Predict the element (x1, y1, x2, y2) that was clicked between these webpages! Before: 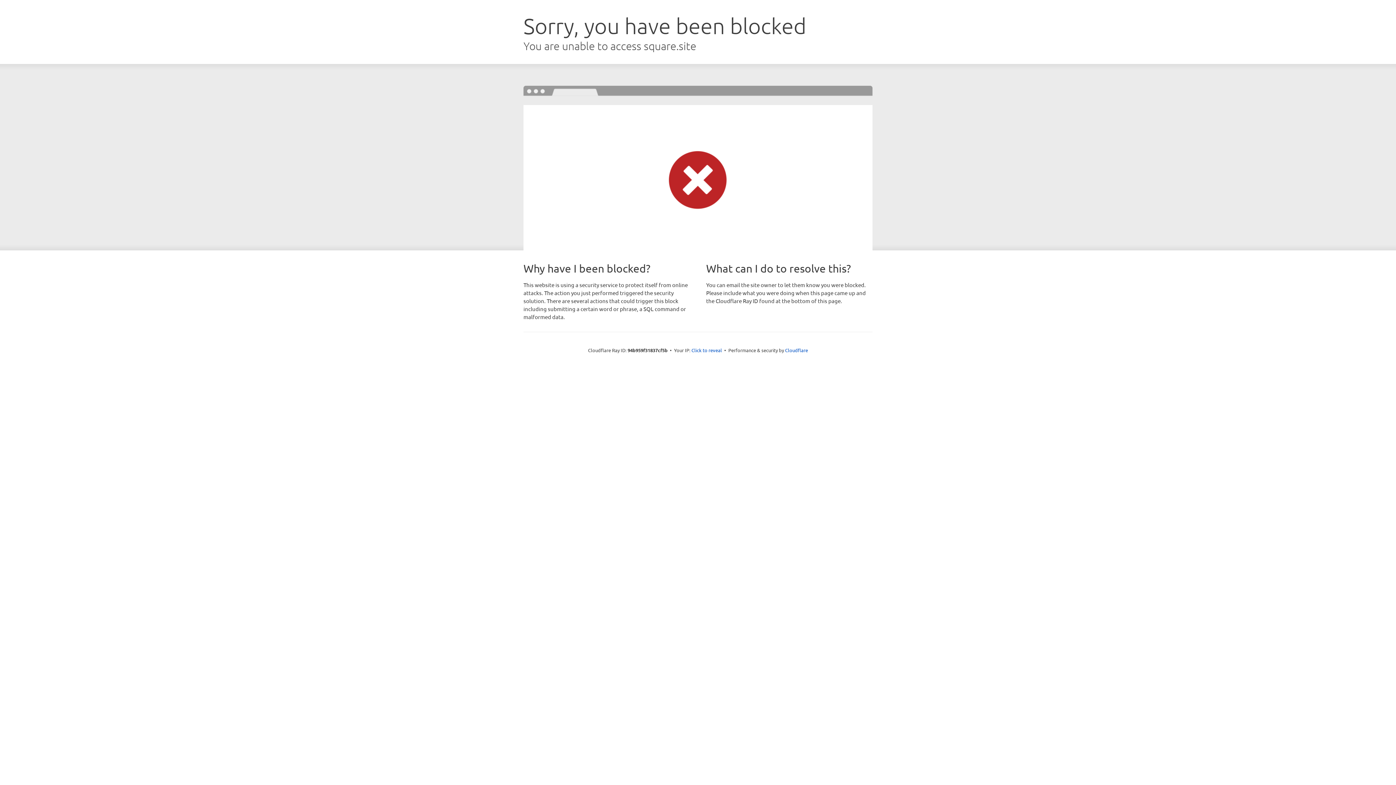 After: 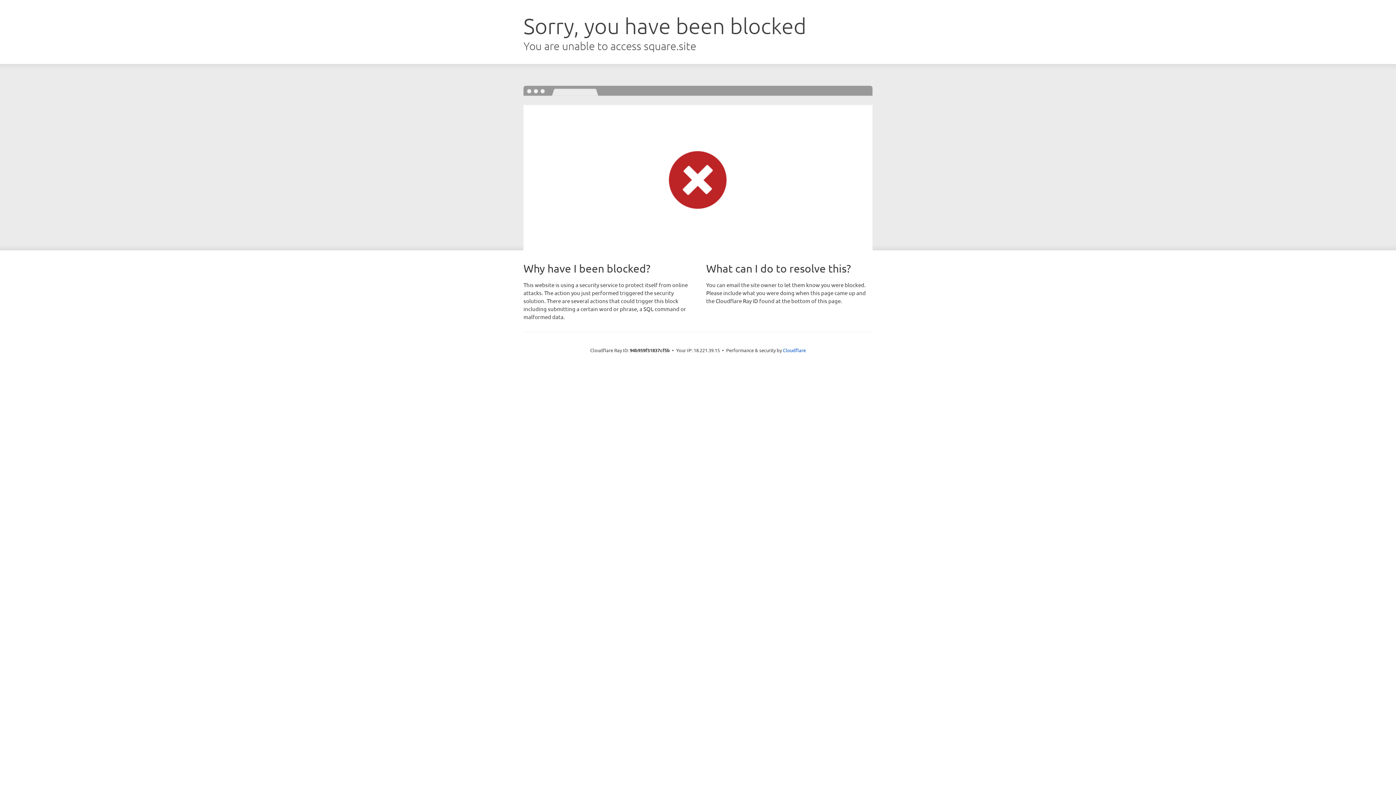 Action: label: Click to reveal bbox: (691, 346, 722, 353)